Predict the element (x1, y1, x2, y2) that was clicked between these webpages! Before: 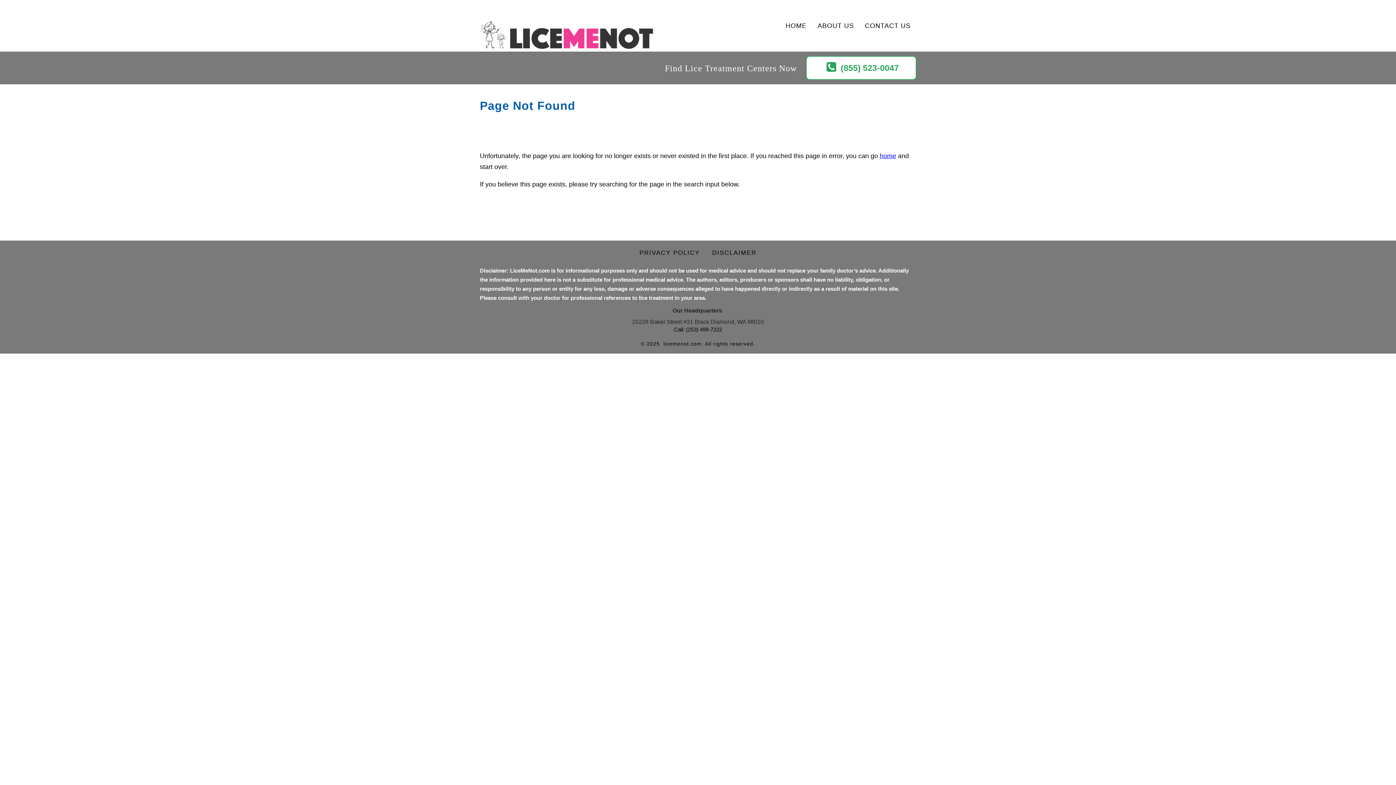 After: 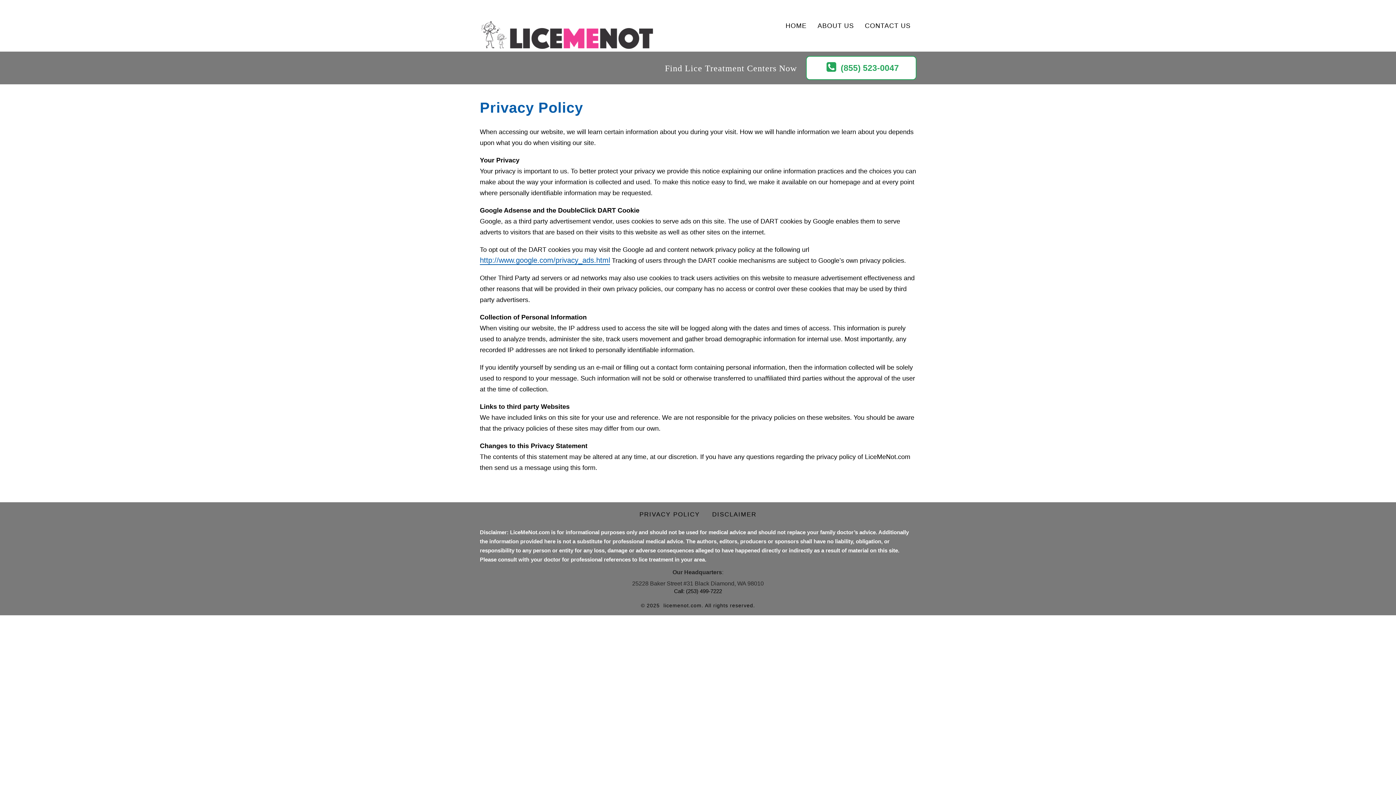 Action: bbox: (633, 247, 706, 258) label: PRIVACY POLICY